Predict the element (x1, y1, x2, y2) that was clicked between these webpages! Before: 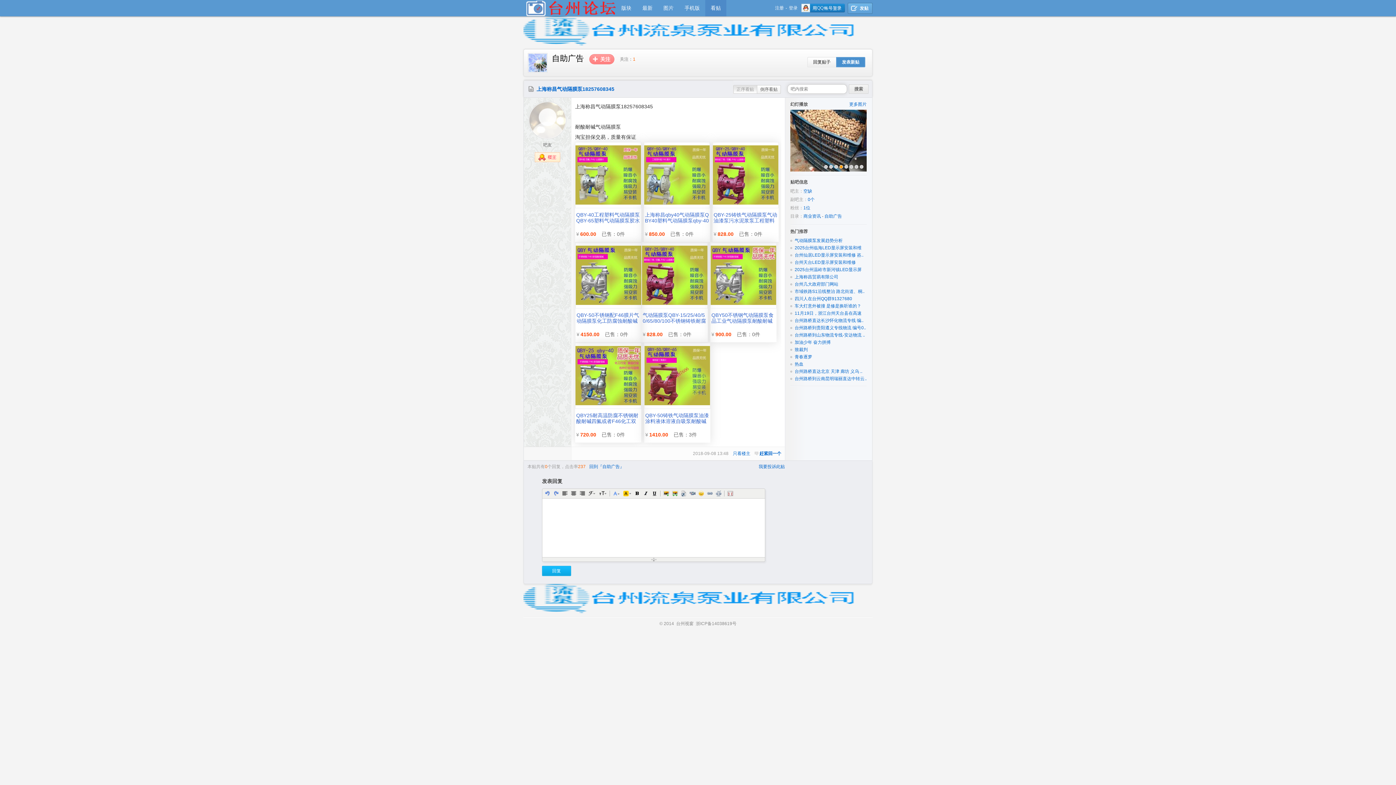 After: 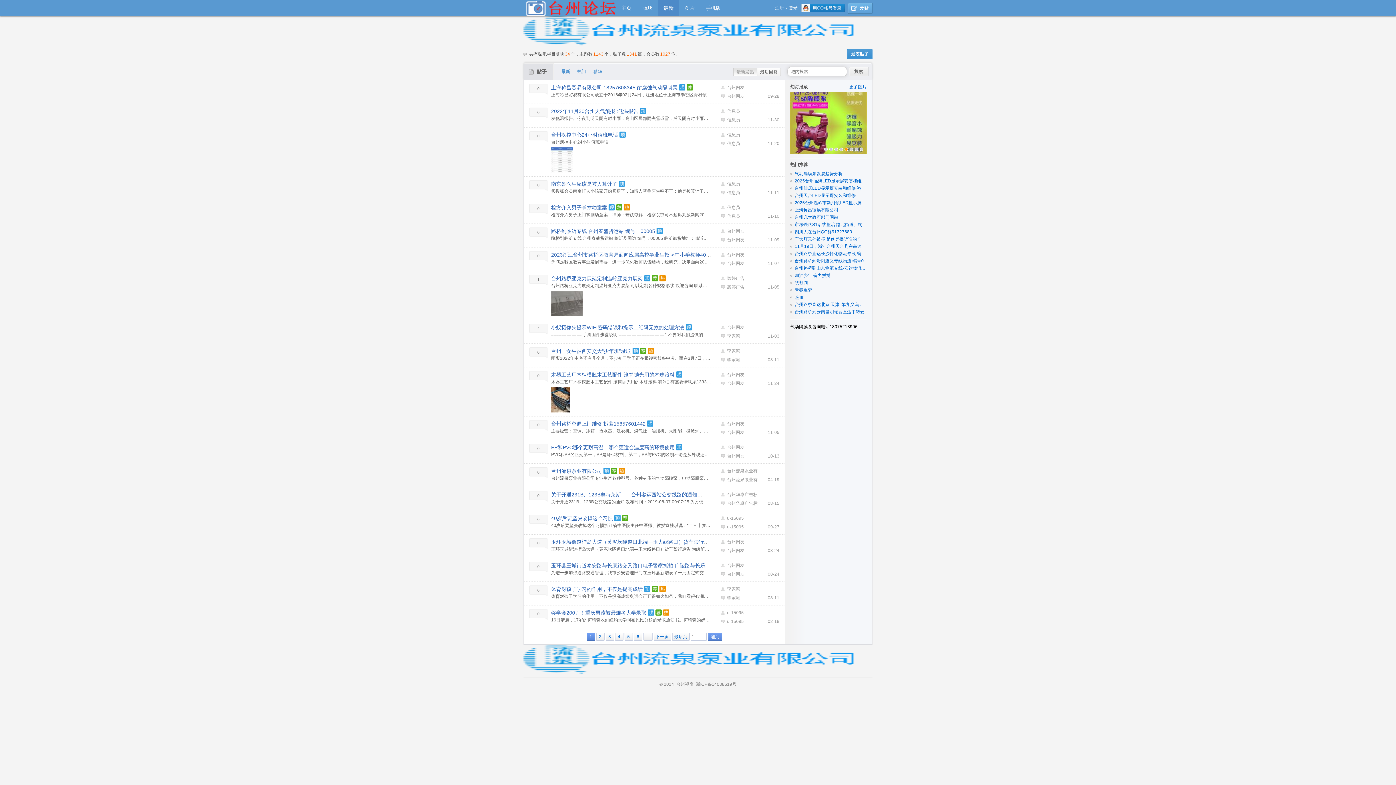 Action: bbox: (637, 0, 658, 16) label: 最新